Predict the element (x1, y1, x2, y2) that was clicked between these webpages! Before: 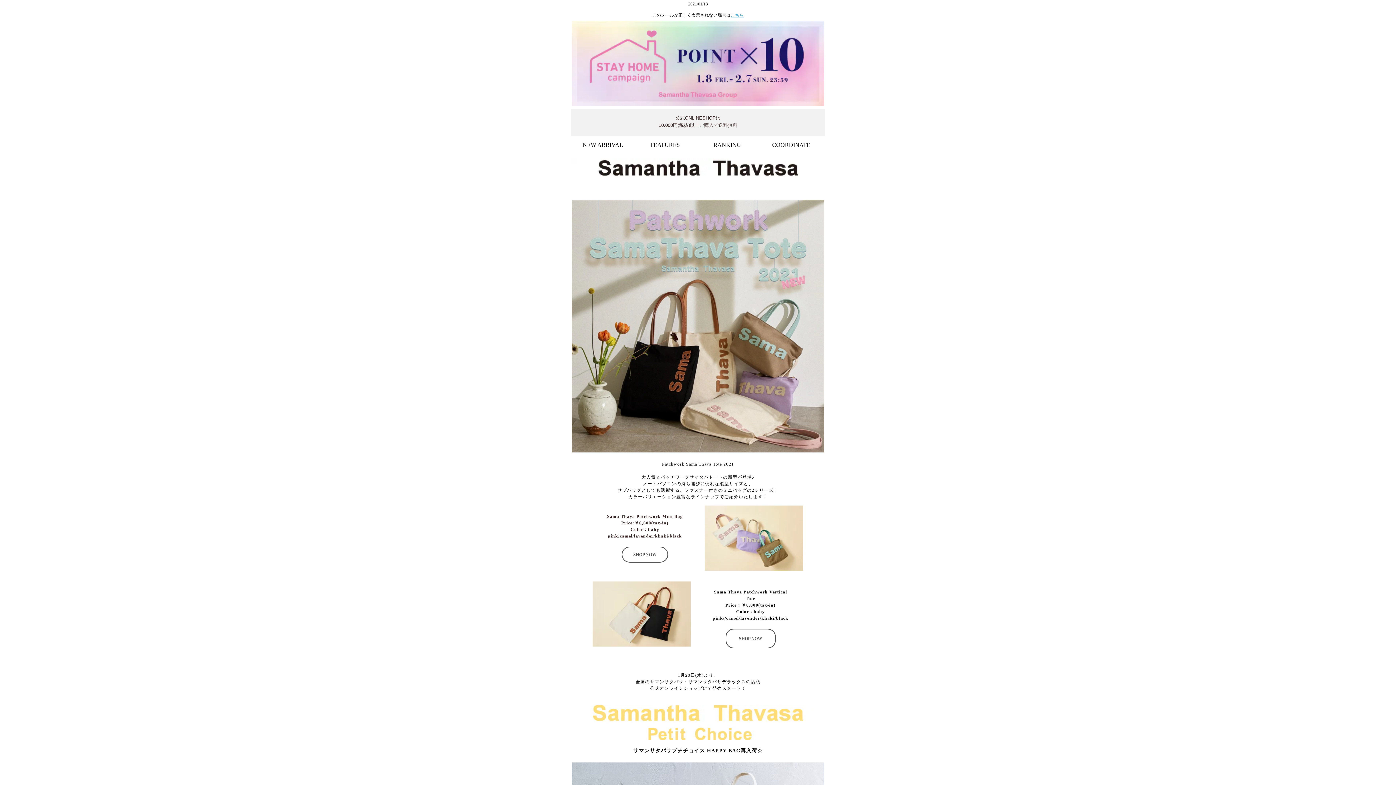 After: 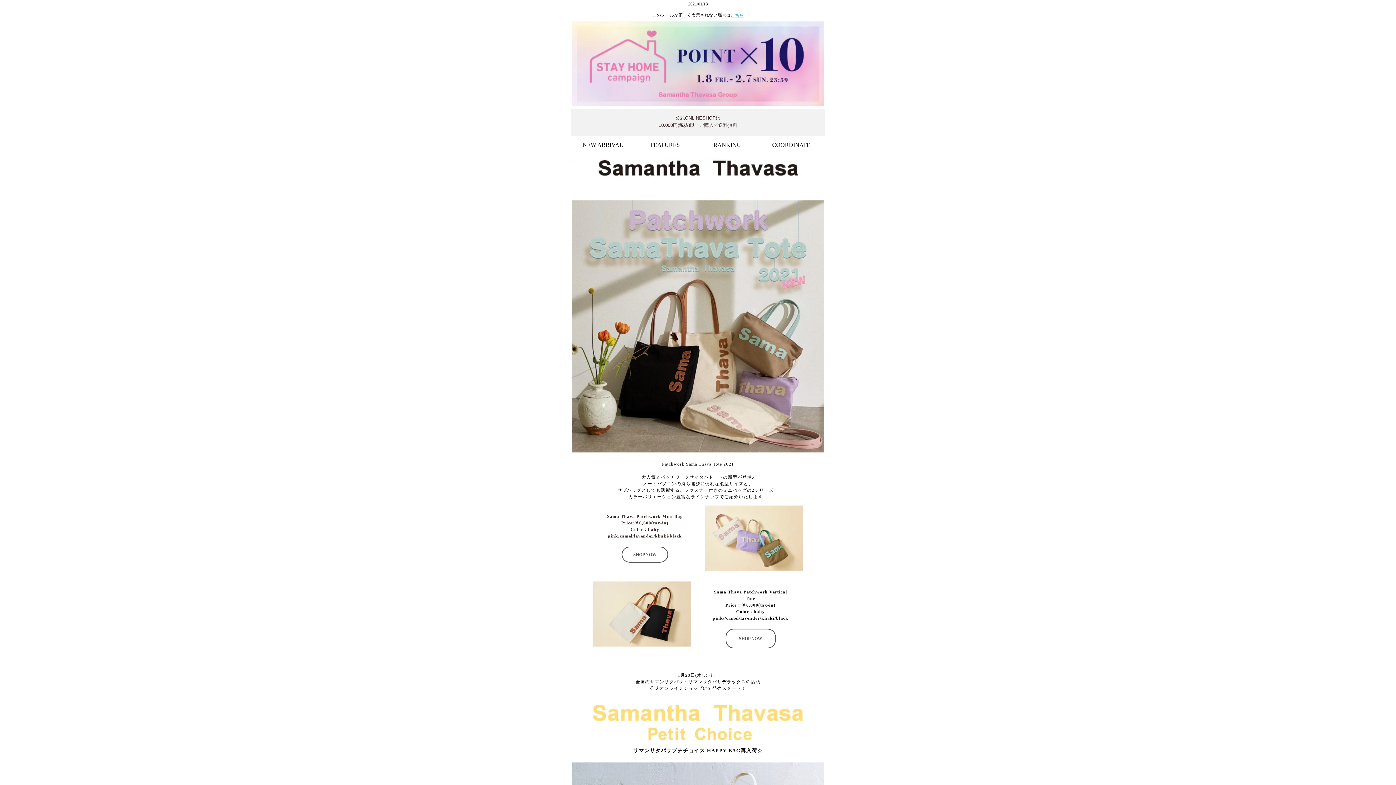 Action: bbox: (705, 565, 803, 570)